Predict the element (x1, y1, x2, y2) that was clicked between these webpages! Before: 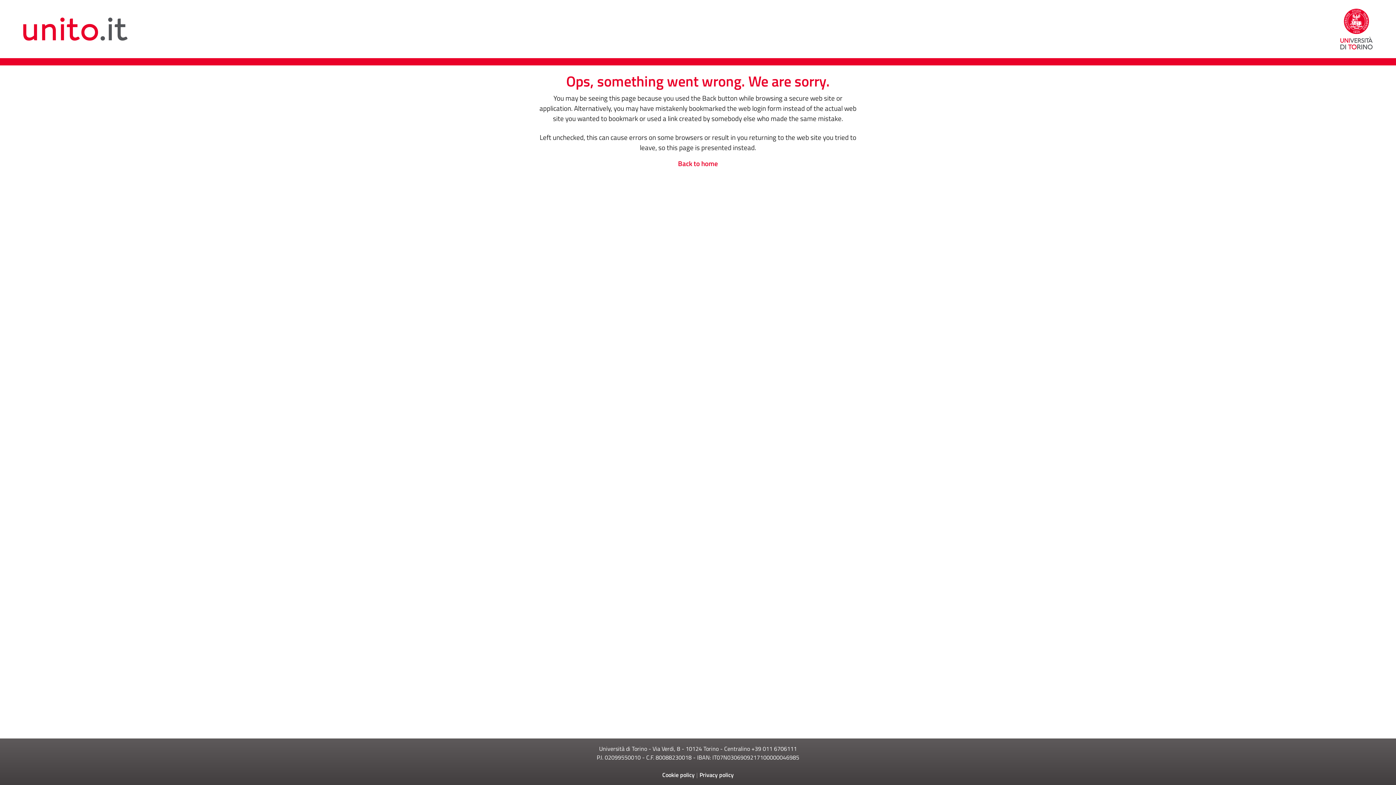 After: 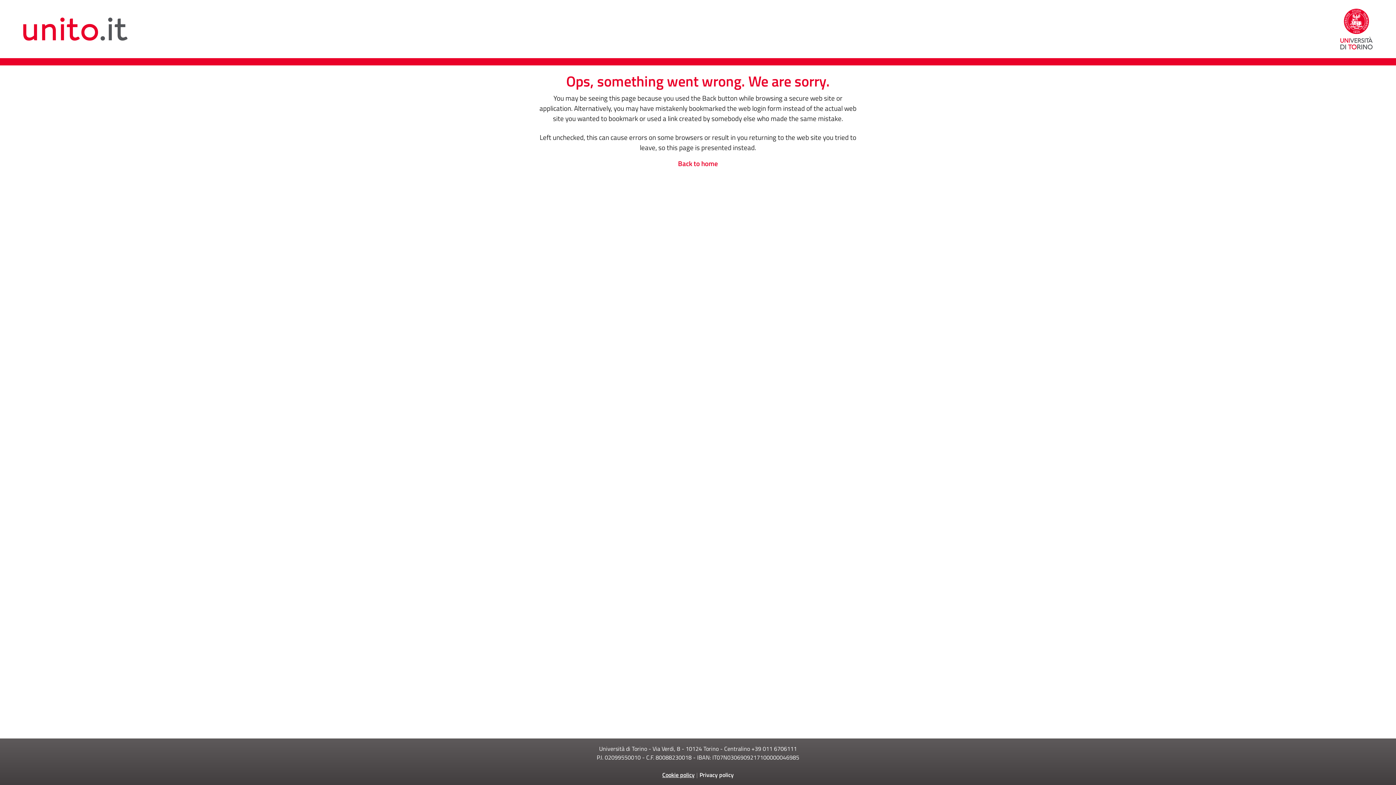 Action: label: Cookie policy bbox: (662, 770, 694, 779)